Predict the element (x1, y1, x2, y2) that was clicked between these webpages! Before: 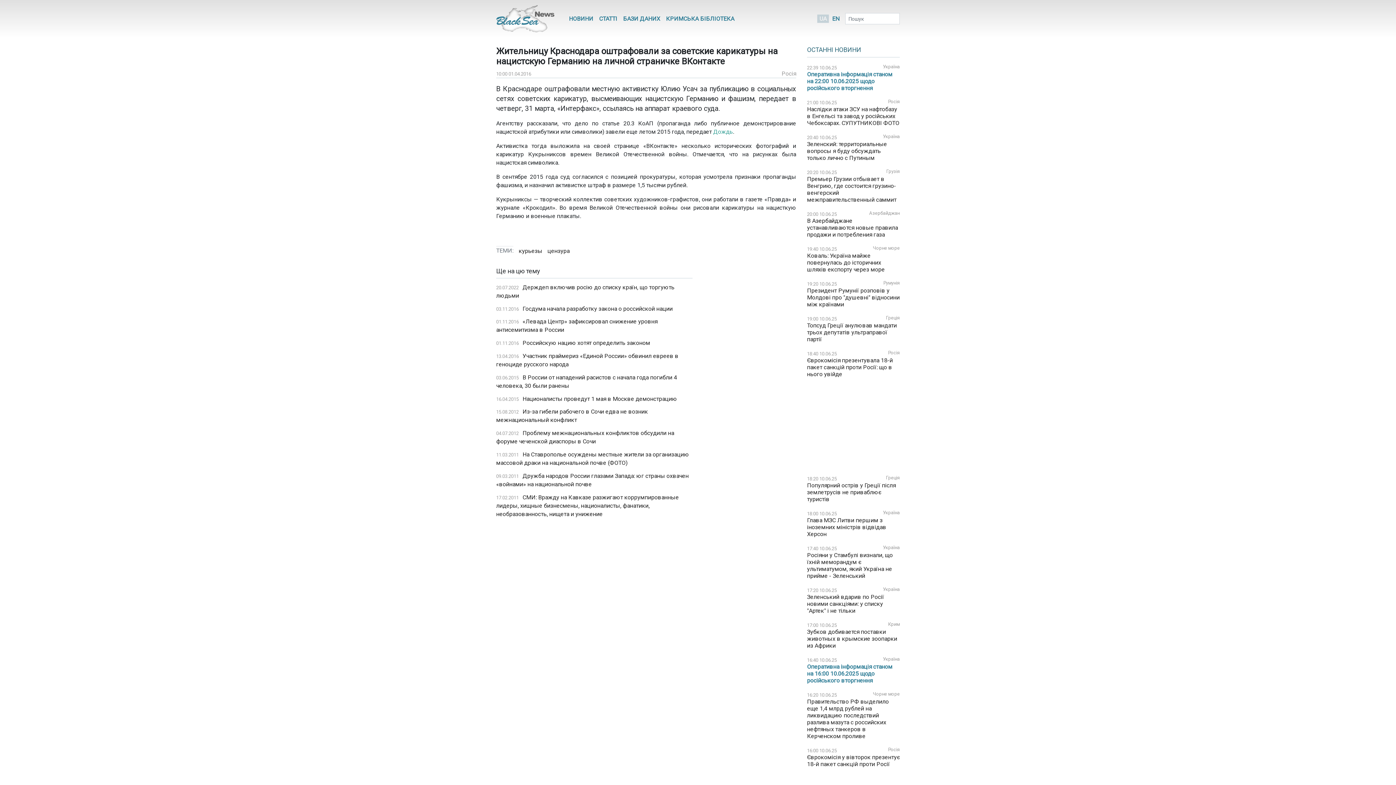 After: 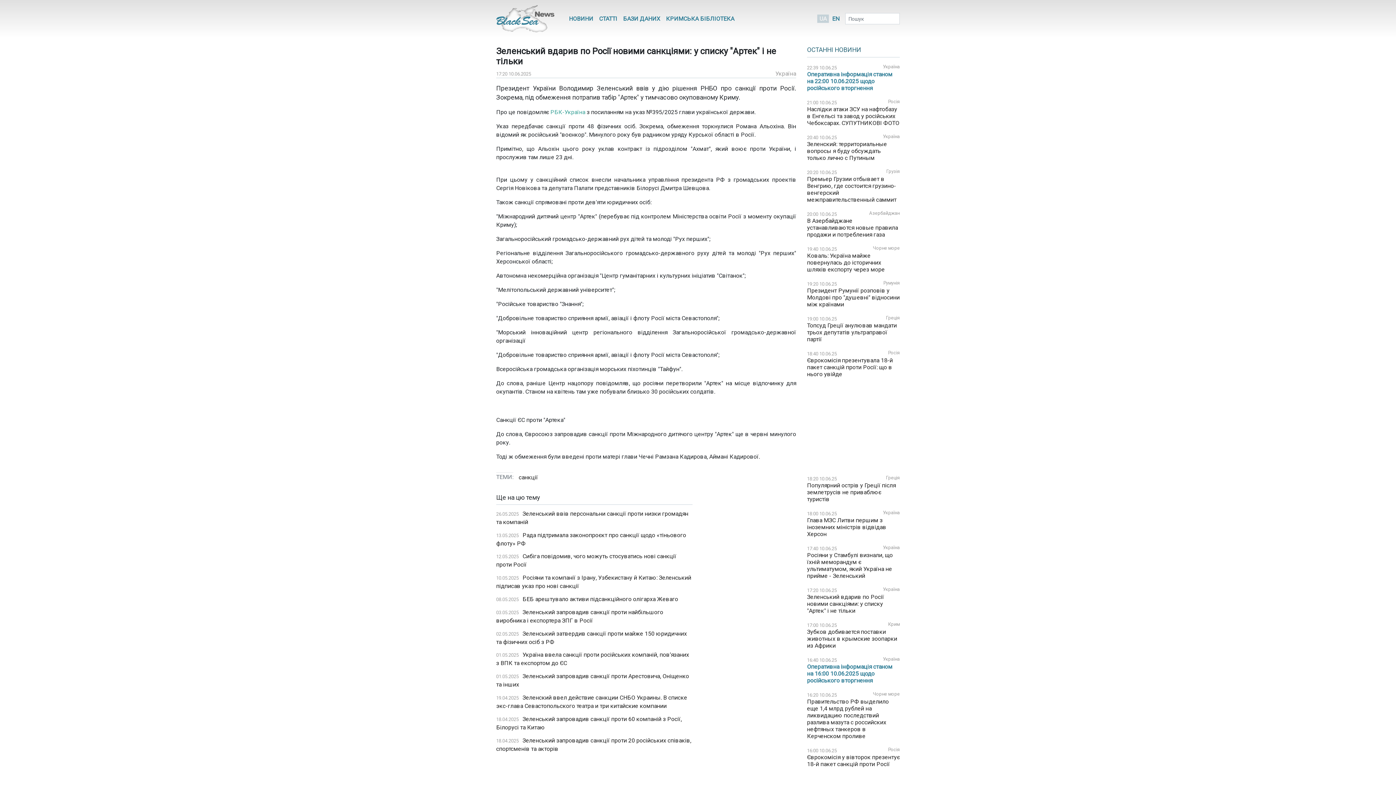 Action: bbox: (807, 593, 884, 614) label: Зеленський вдарив по Росії новими санкціями: у списку "Артек" і не тільки